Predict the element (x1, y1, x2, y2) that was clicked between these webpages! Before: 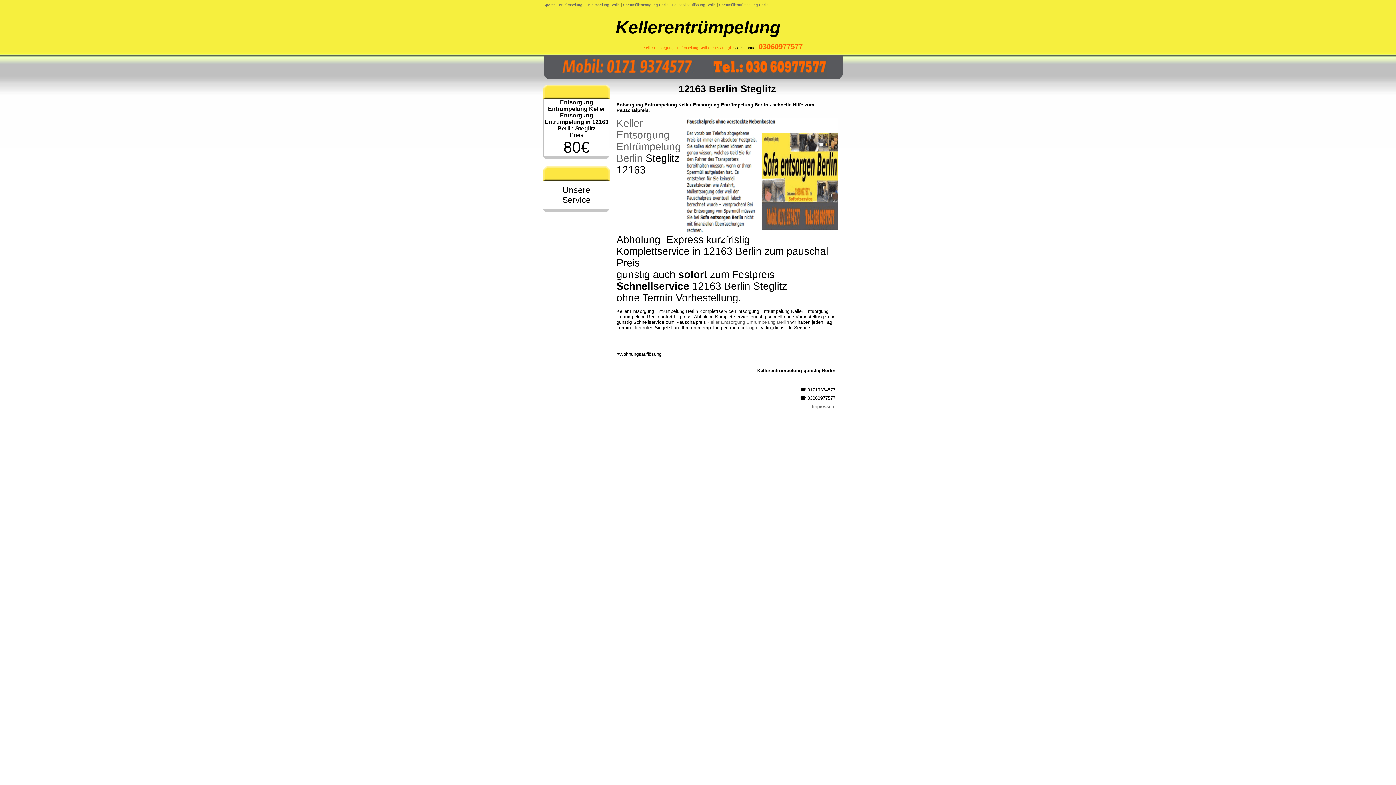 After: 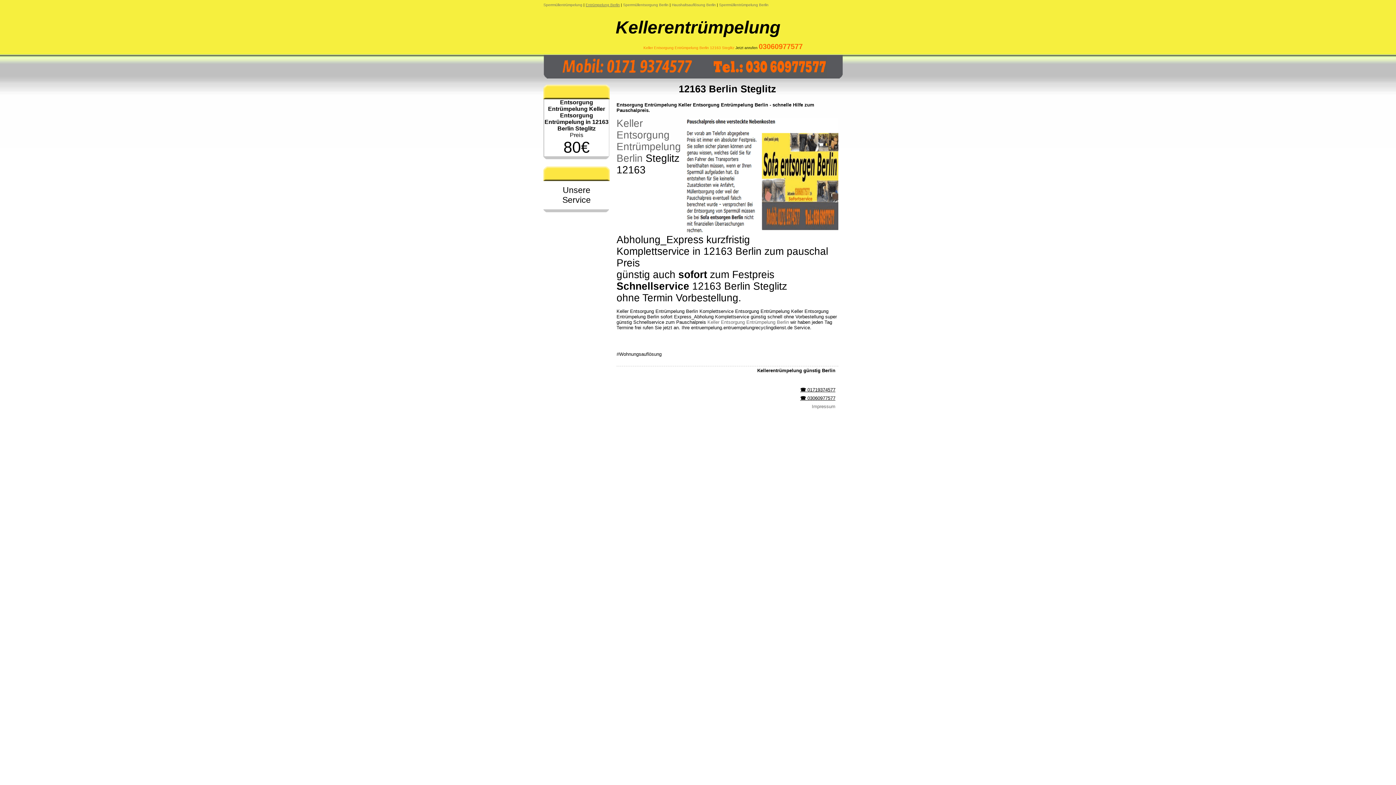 Action: label: Entrümpelung Berlin bbox: (585, 2, 620, 6)